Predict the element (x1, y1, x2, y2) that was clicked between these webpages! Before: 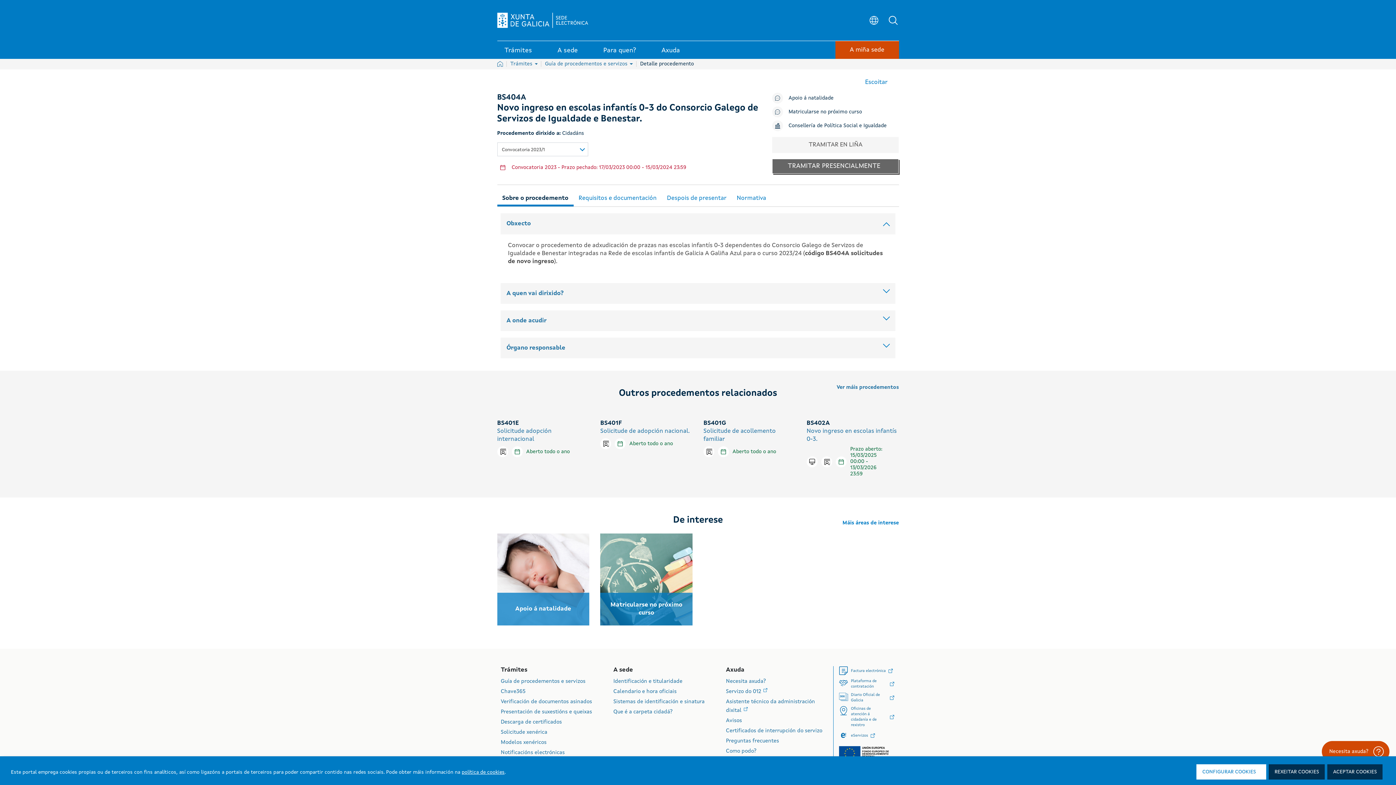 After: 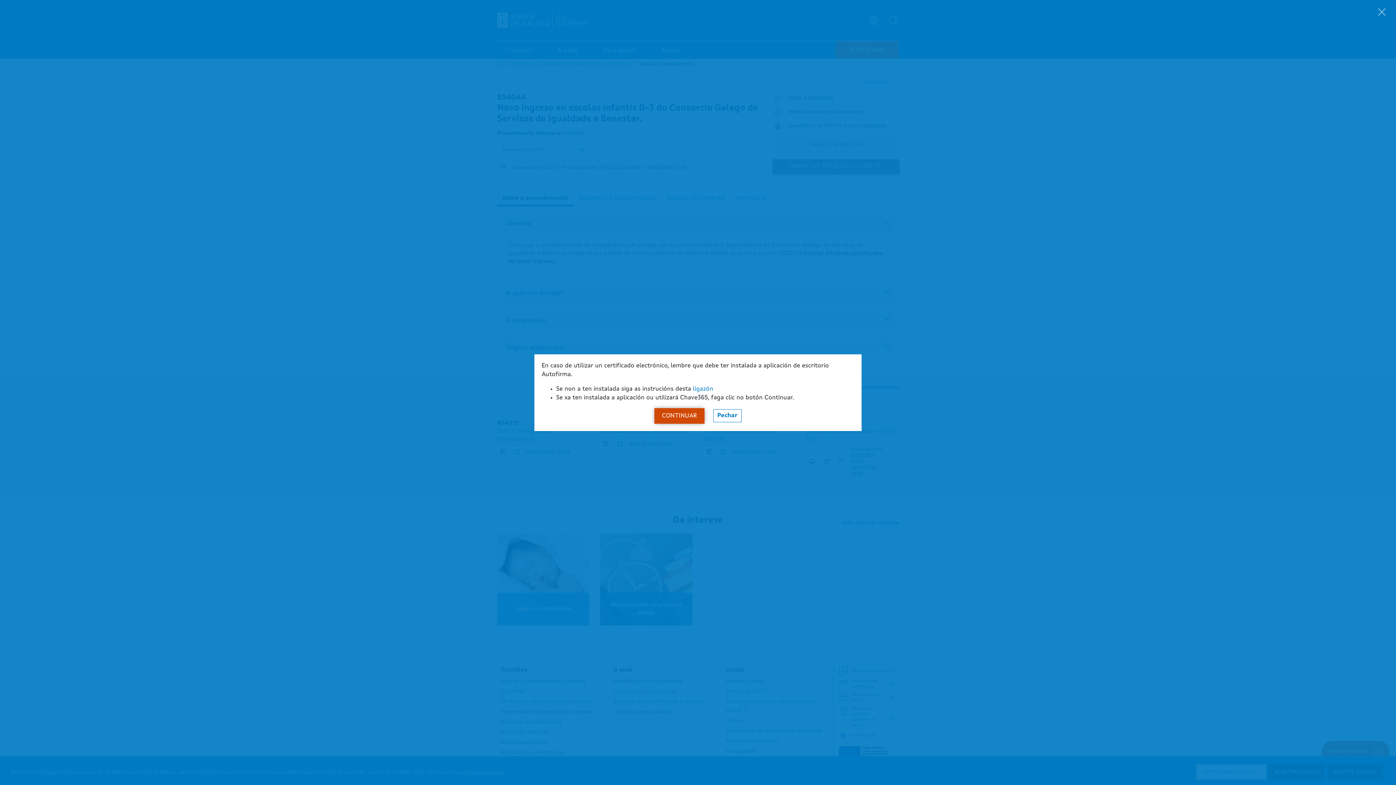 Action: label: Tramitar en liña bbox: (806, 456, 817, 467)